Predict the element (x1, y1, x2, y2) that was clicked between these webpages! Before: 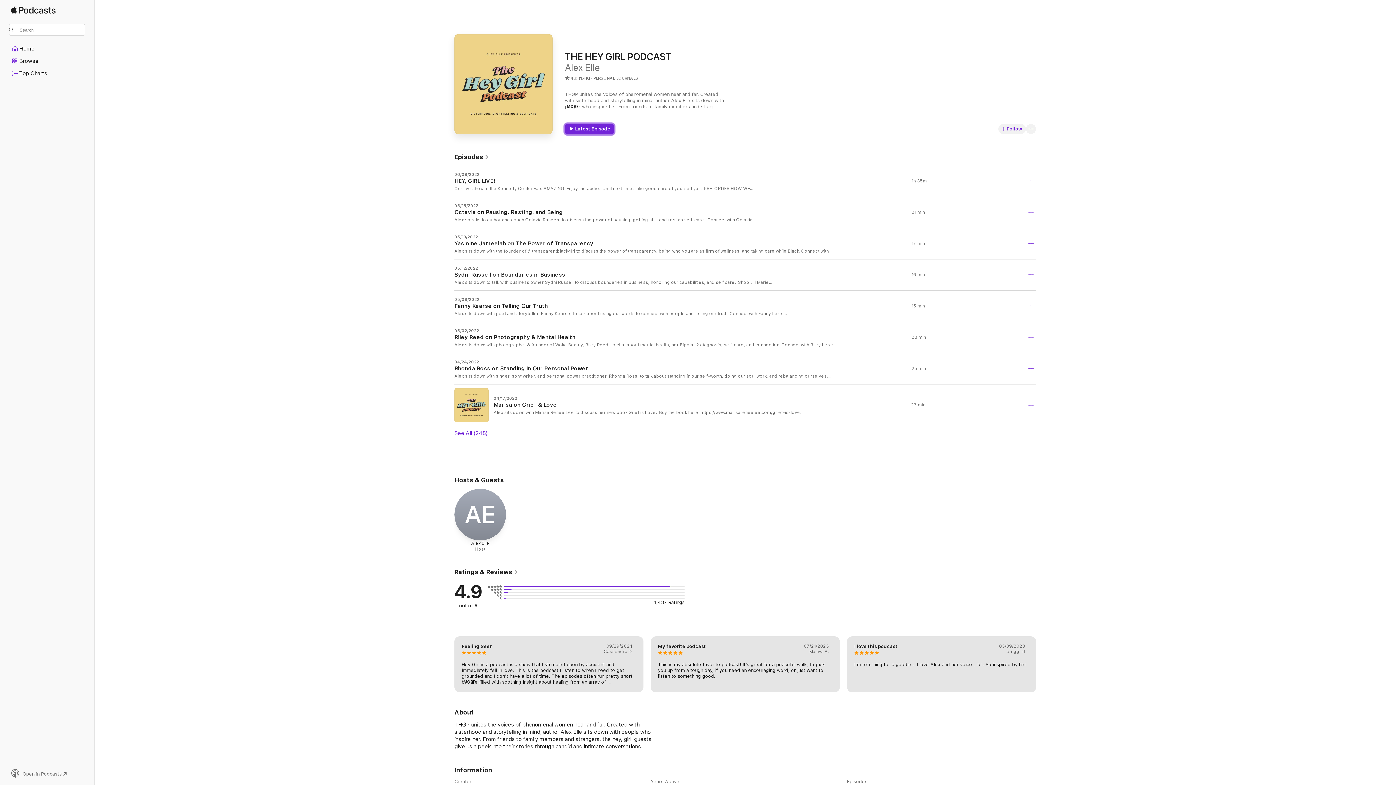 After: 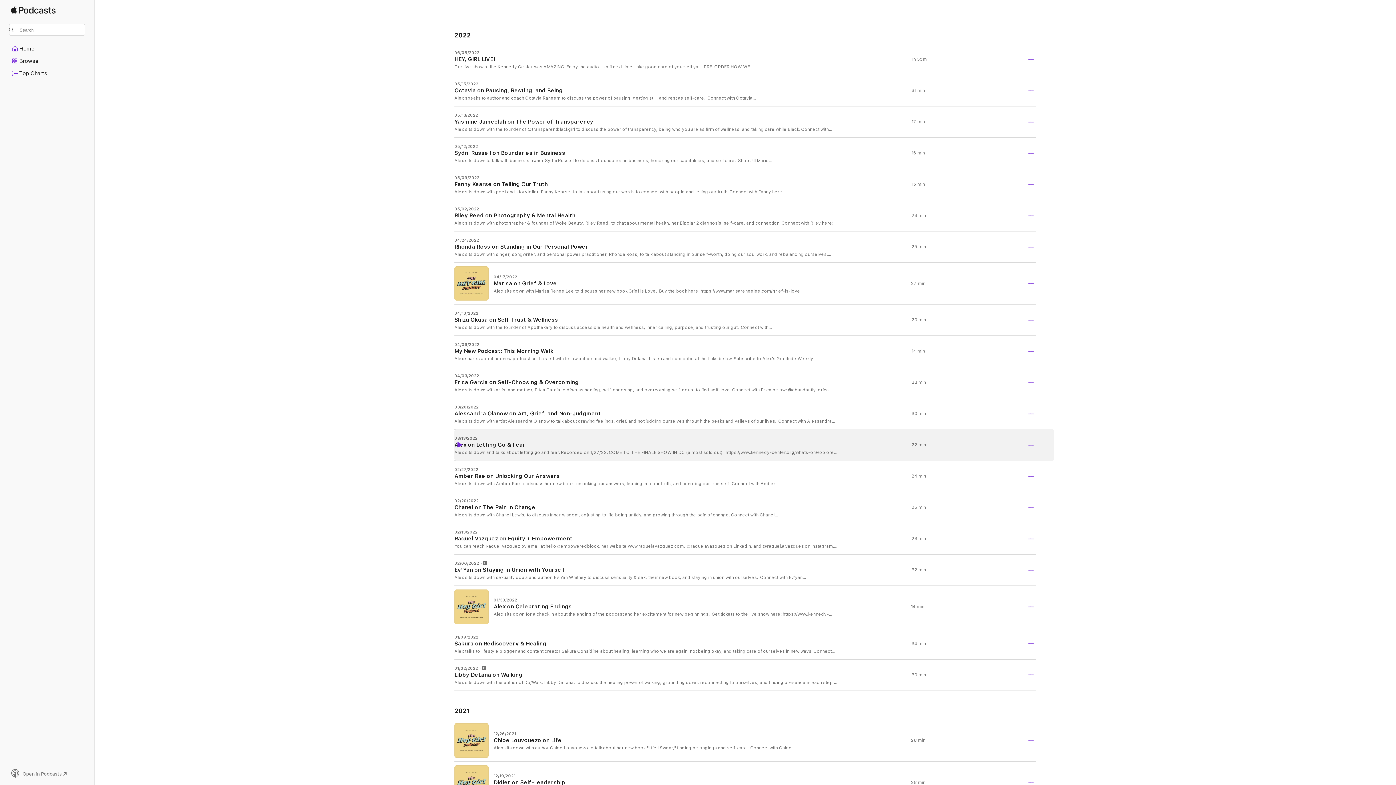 Action: bbox: (454, 429, 1036, 436) label: See All (248)